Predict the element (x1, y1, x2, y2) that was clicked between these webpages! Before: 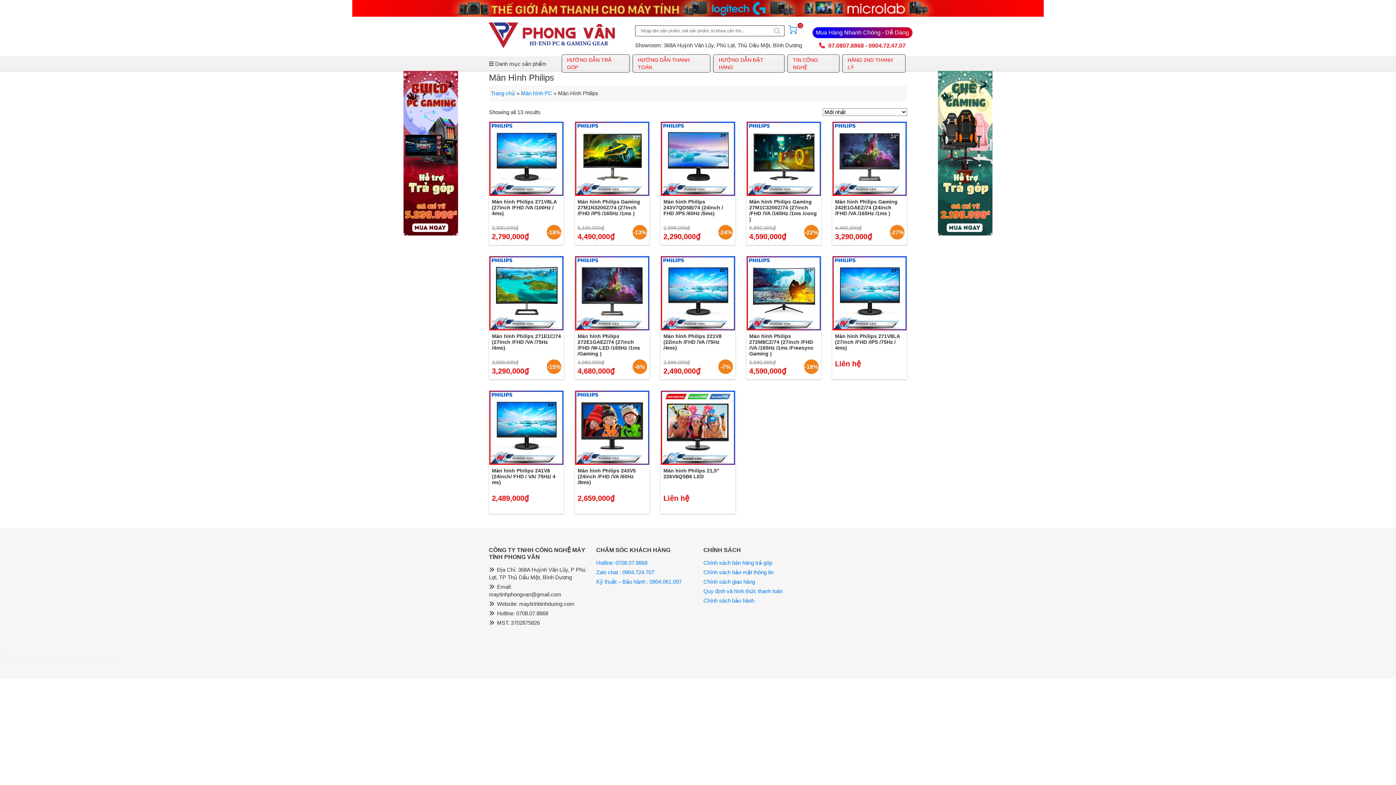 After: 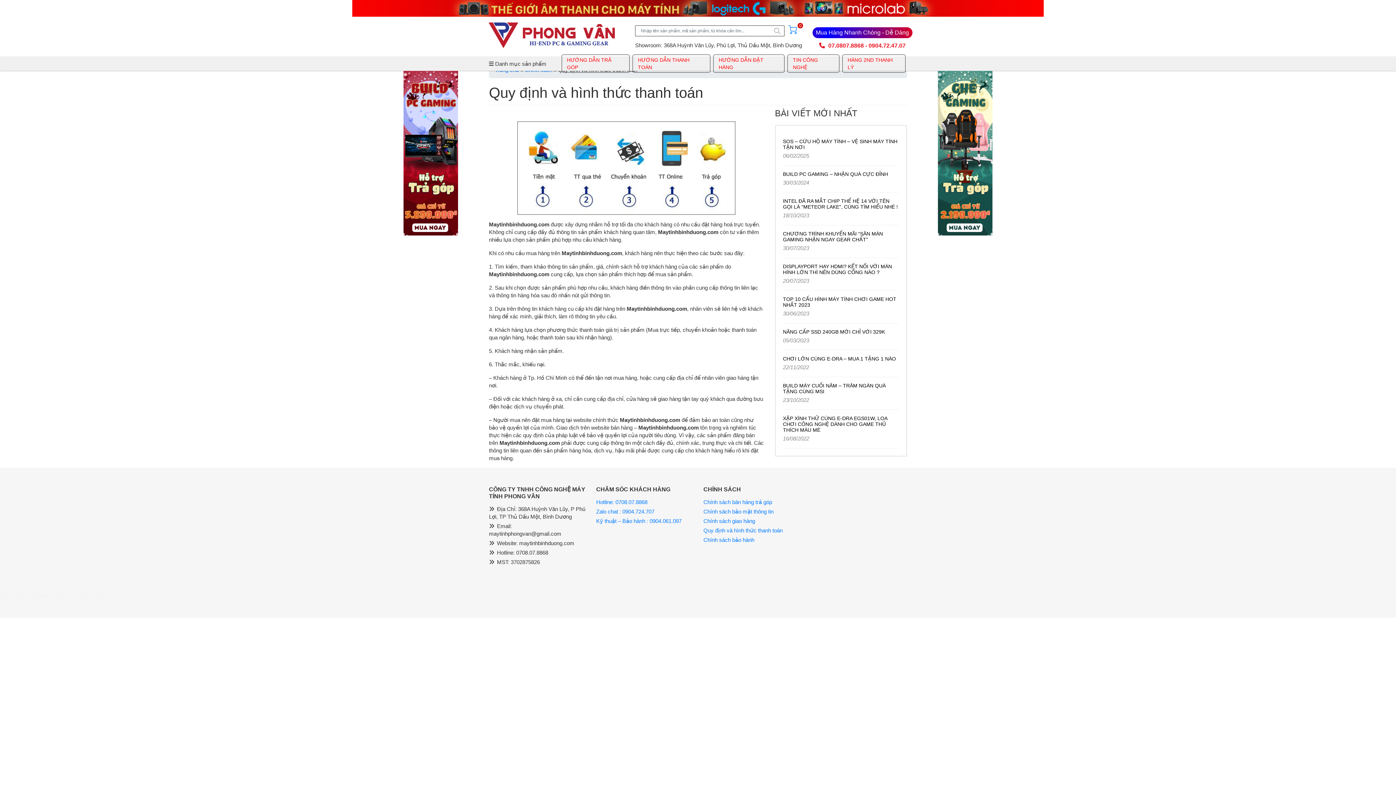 Action: label: Quy định và hình thức thanh toán bbox: (703, 588, 782, 594)